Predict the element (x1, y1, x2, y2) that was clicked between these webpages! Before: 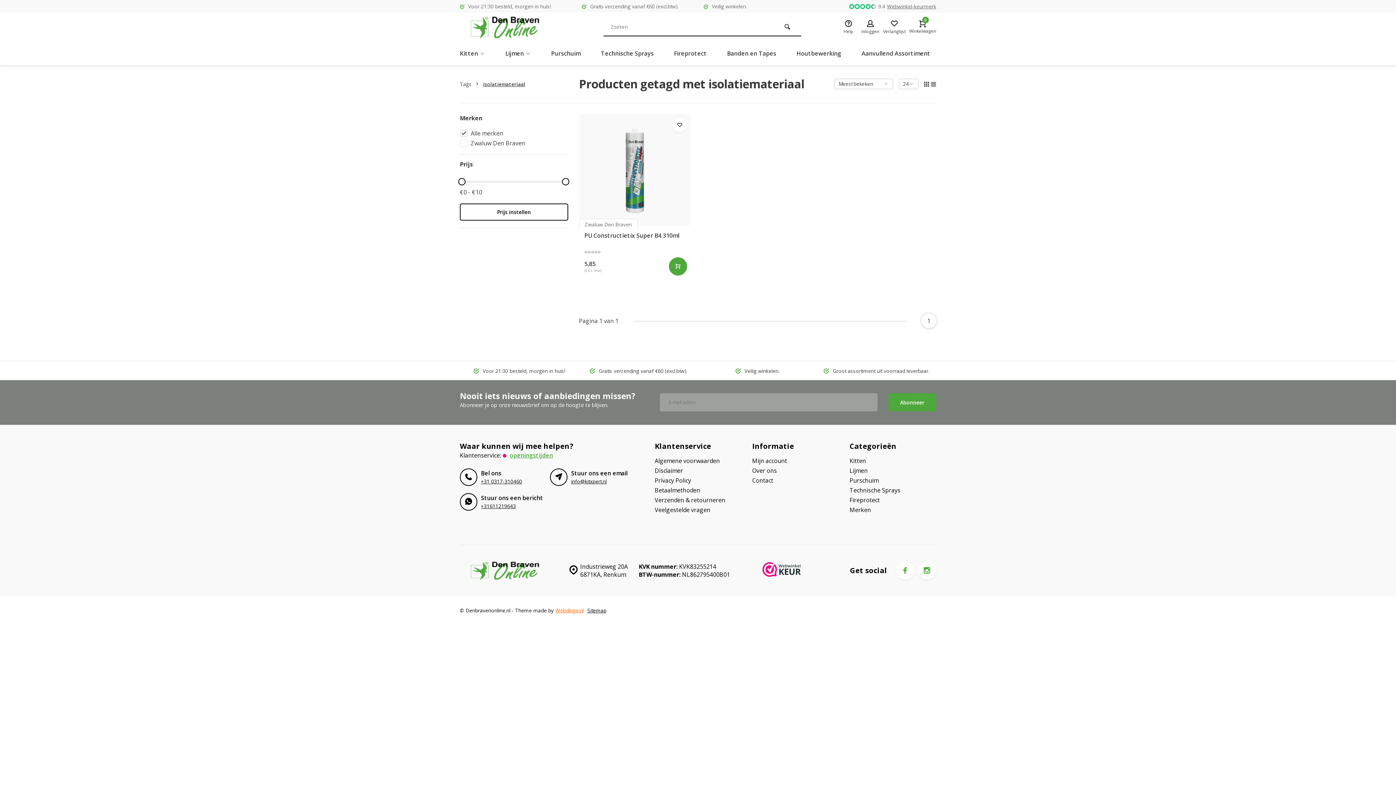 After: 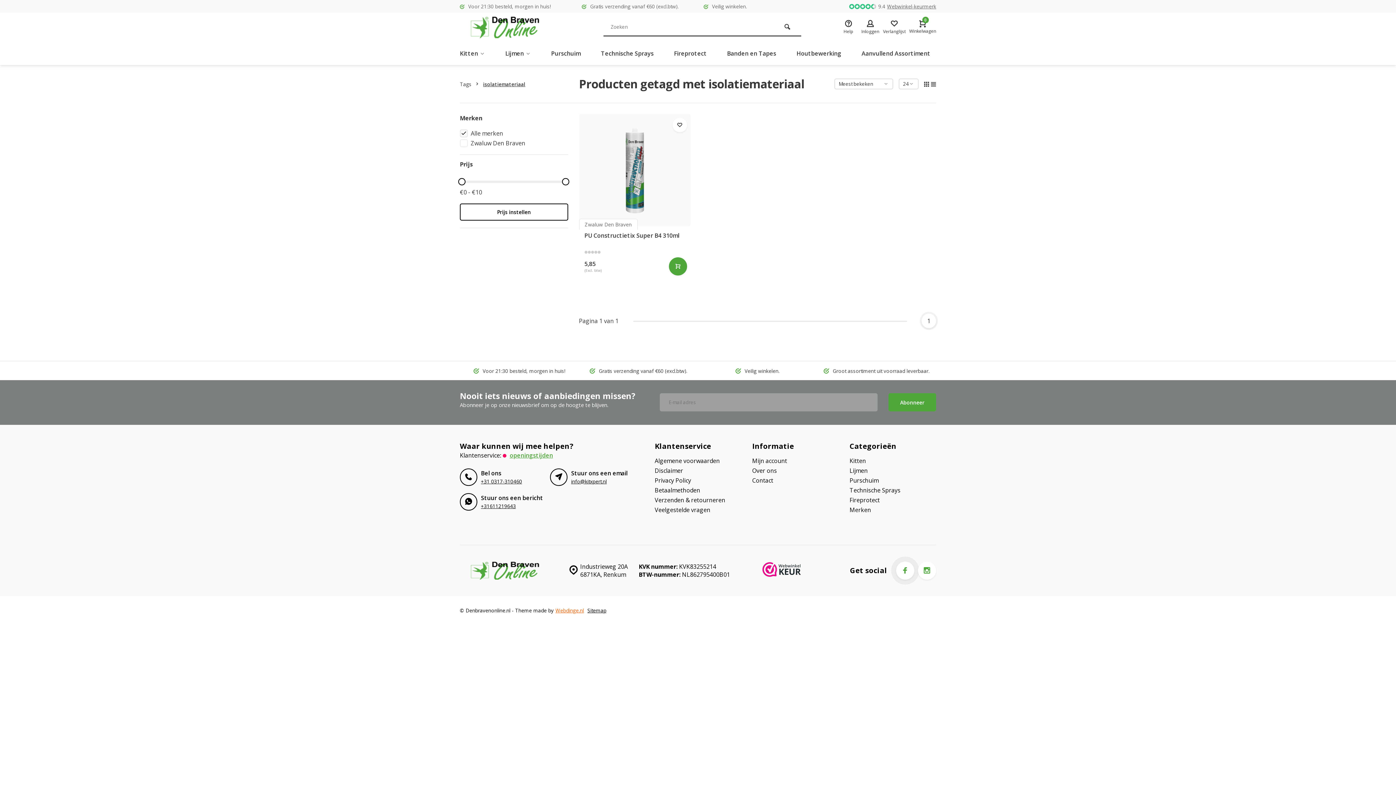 Action: bbox: (896, 561, 914, 579)